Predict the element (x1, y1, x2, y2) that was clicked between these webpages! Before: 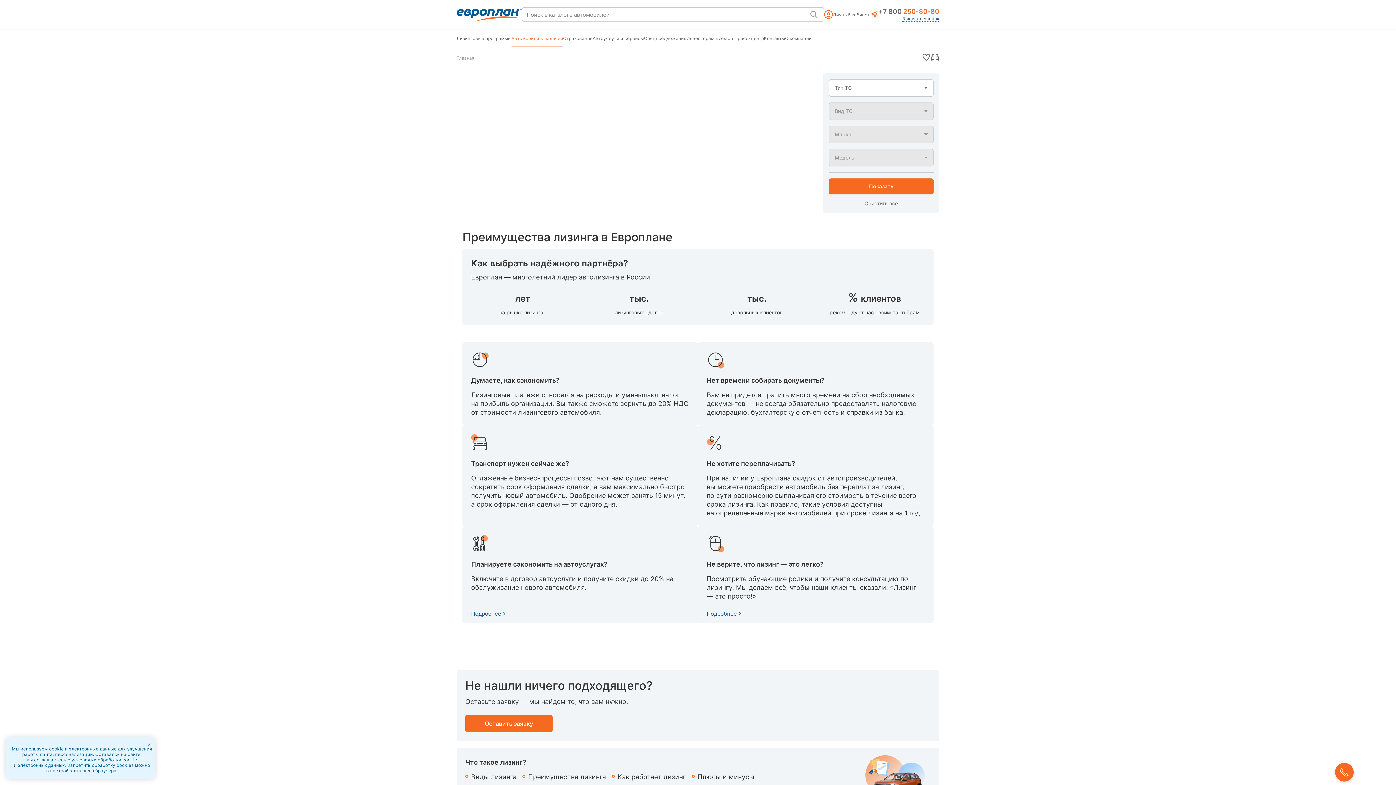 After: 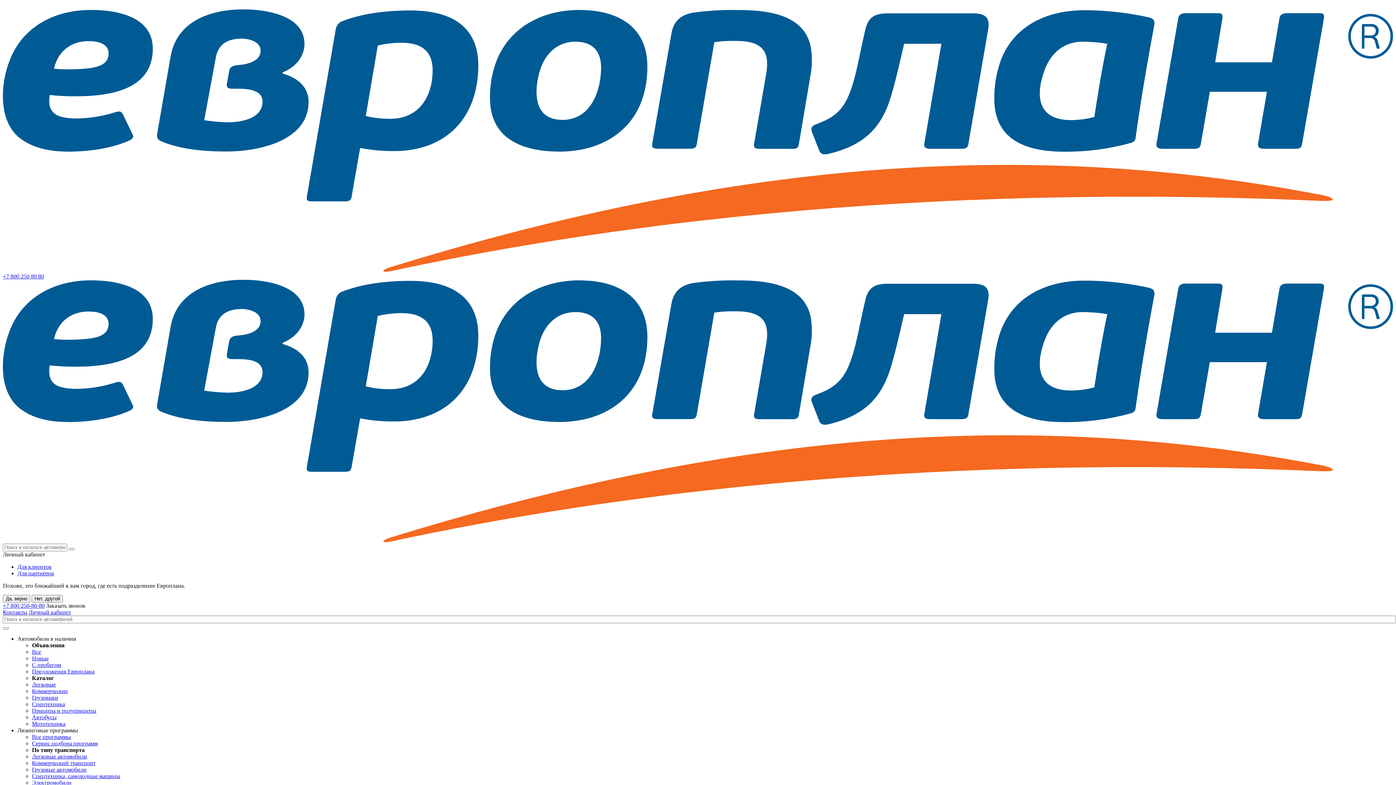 Action: label: Пресс-центр bbox: (734, 29, 764, 46)